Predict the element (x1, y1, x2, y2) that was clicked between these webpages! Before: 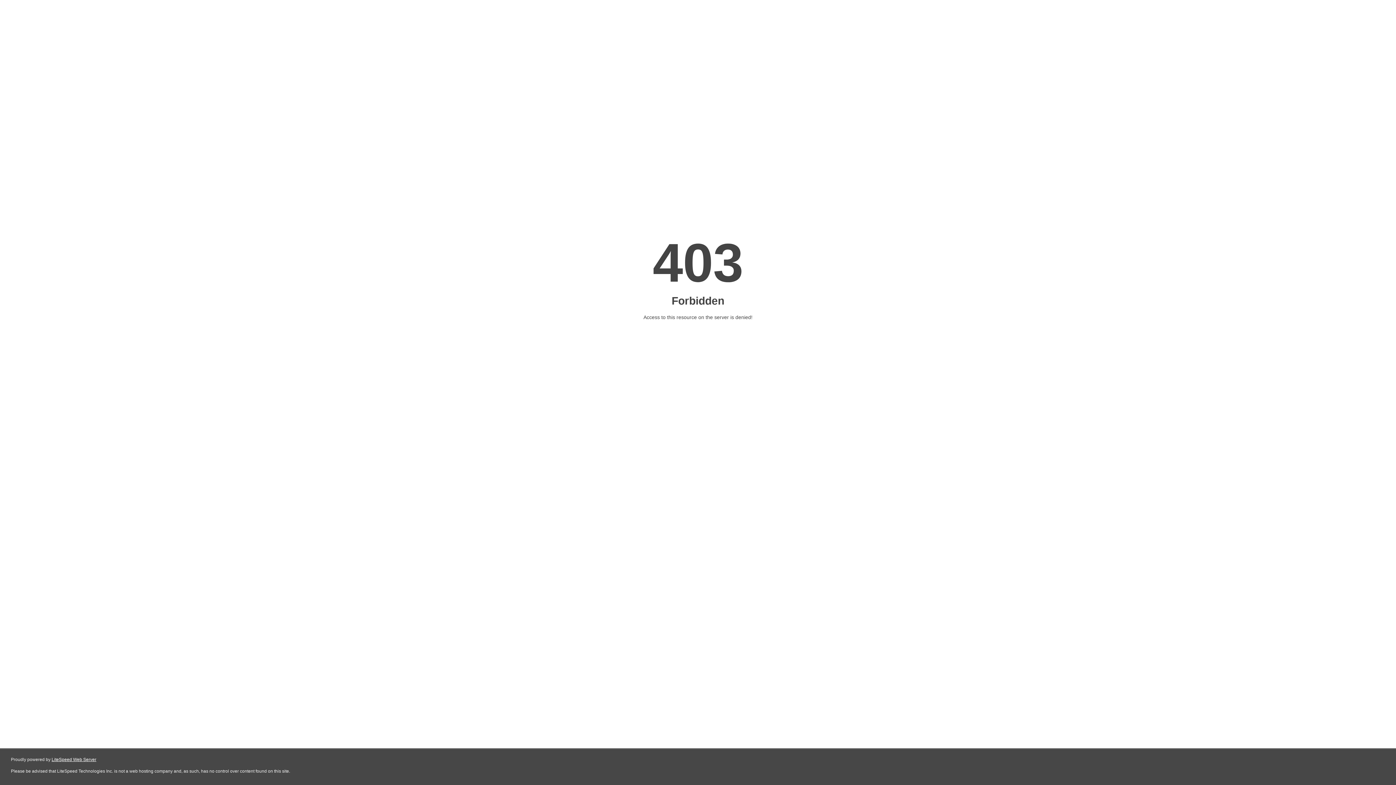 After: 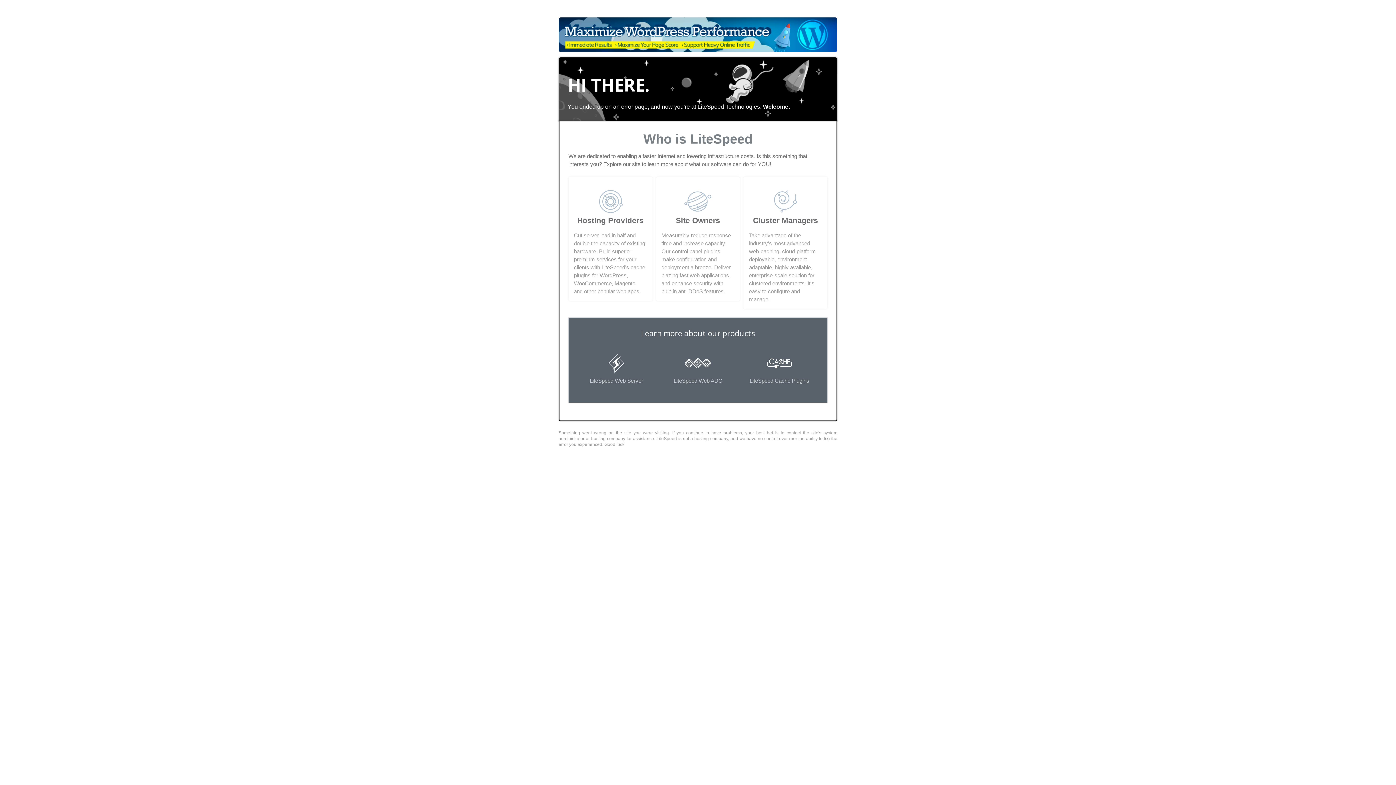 Action: label: LiteSpeed Web Server bbox: (51, 757, 96, 762)